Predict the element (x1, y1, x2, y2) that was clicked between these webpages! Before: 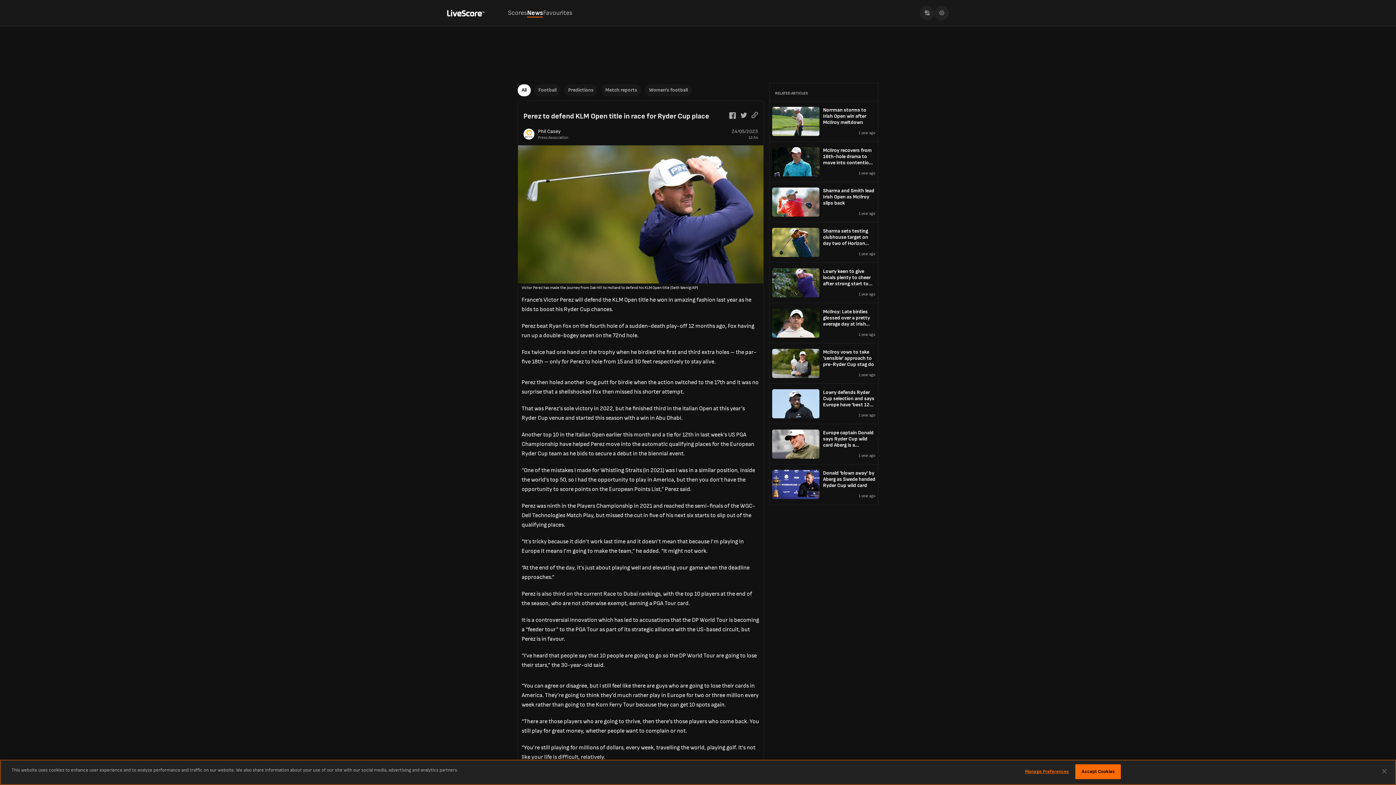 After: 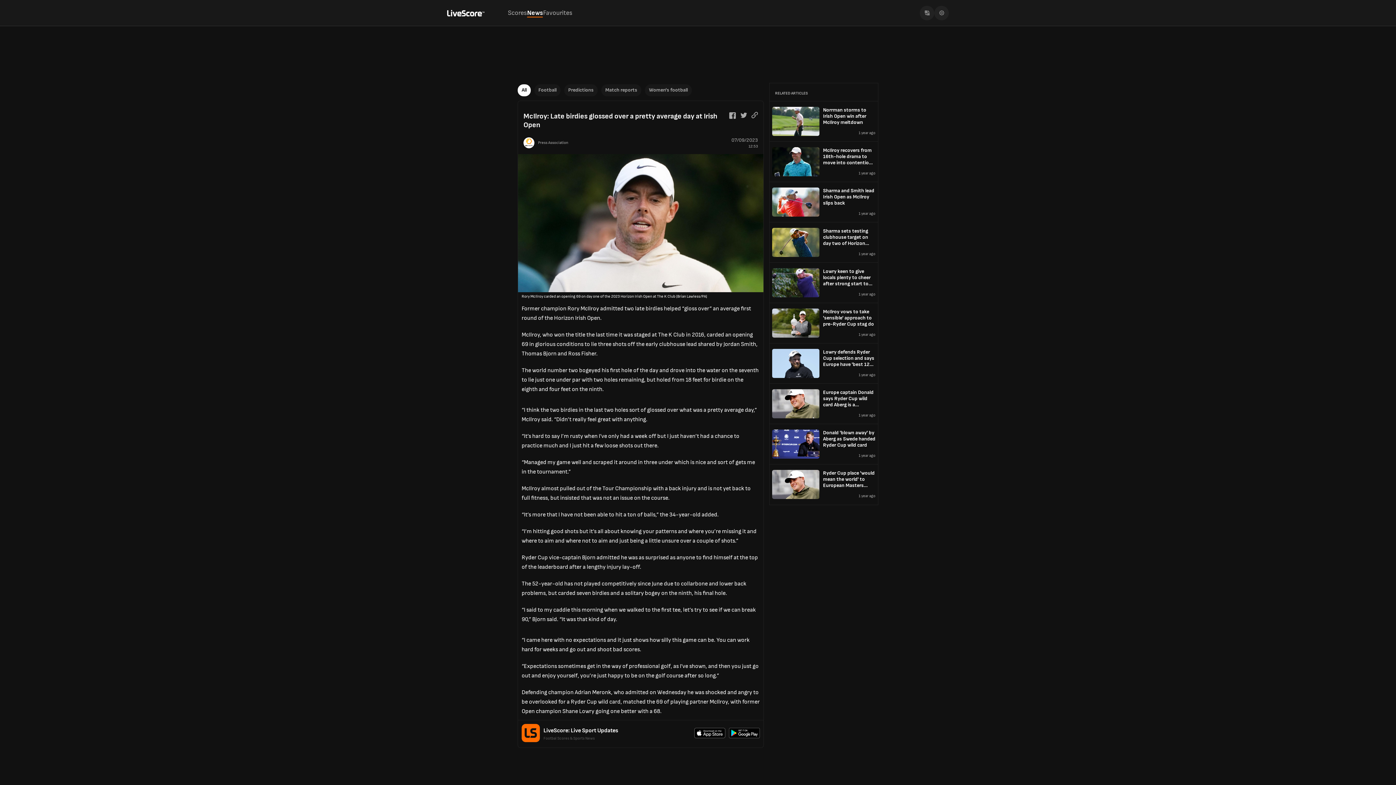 Action: label: 1 year
 ago bbox: (823, 329, 875, 339)